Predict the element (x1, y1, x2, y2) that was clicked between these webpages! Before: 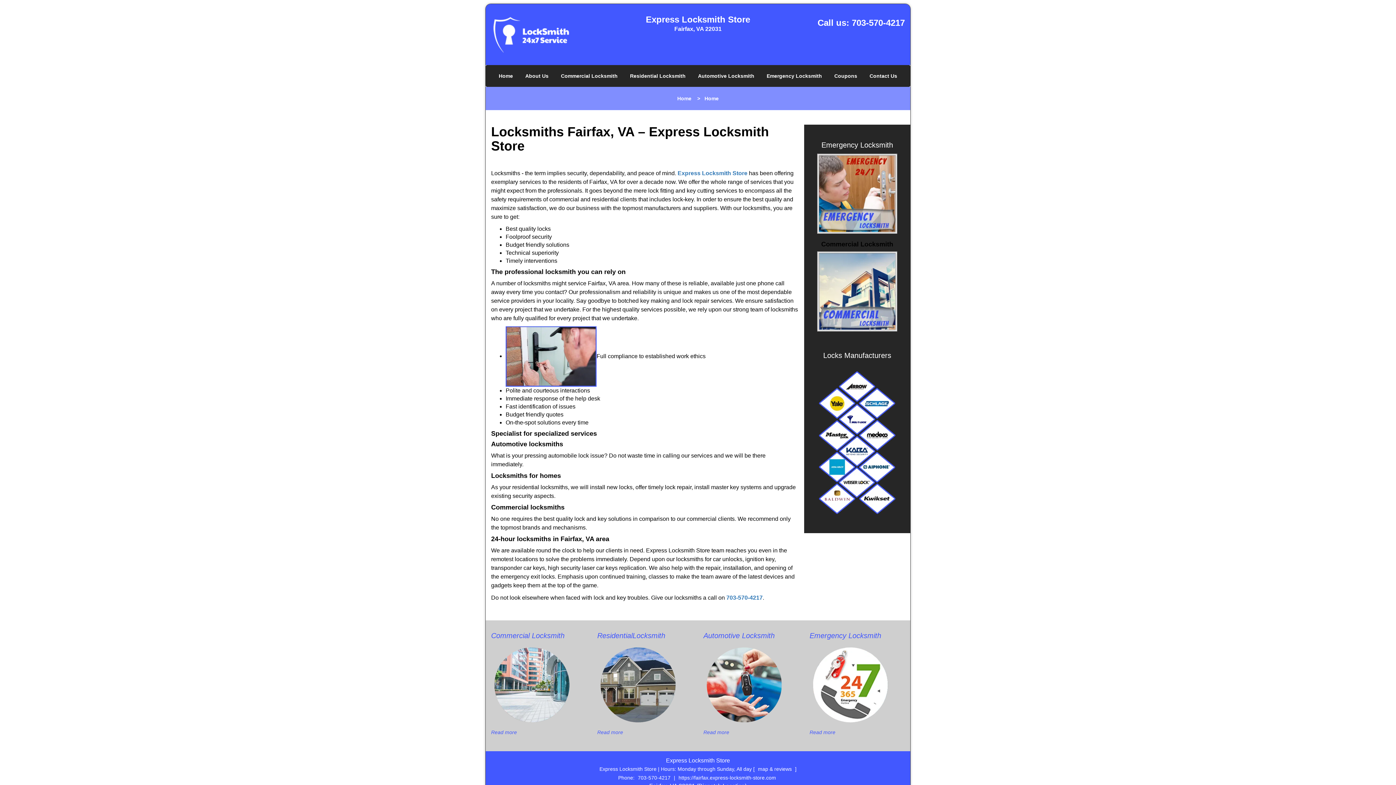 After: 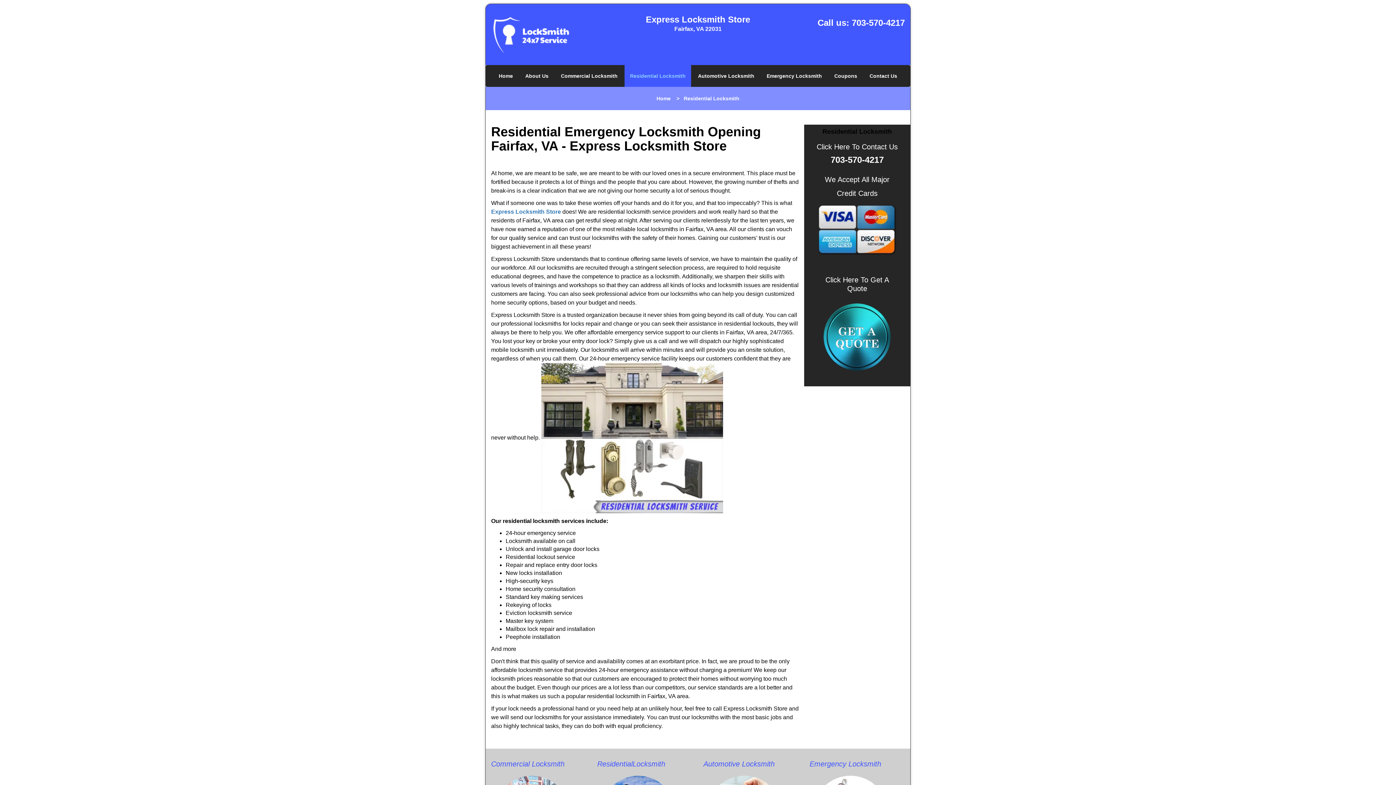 Action: label: Residential bbox: (611, 555, 640, 561)